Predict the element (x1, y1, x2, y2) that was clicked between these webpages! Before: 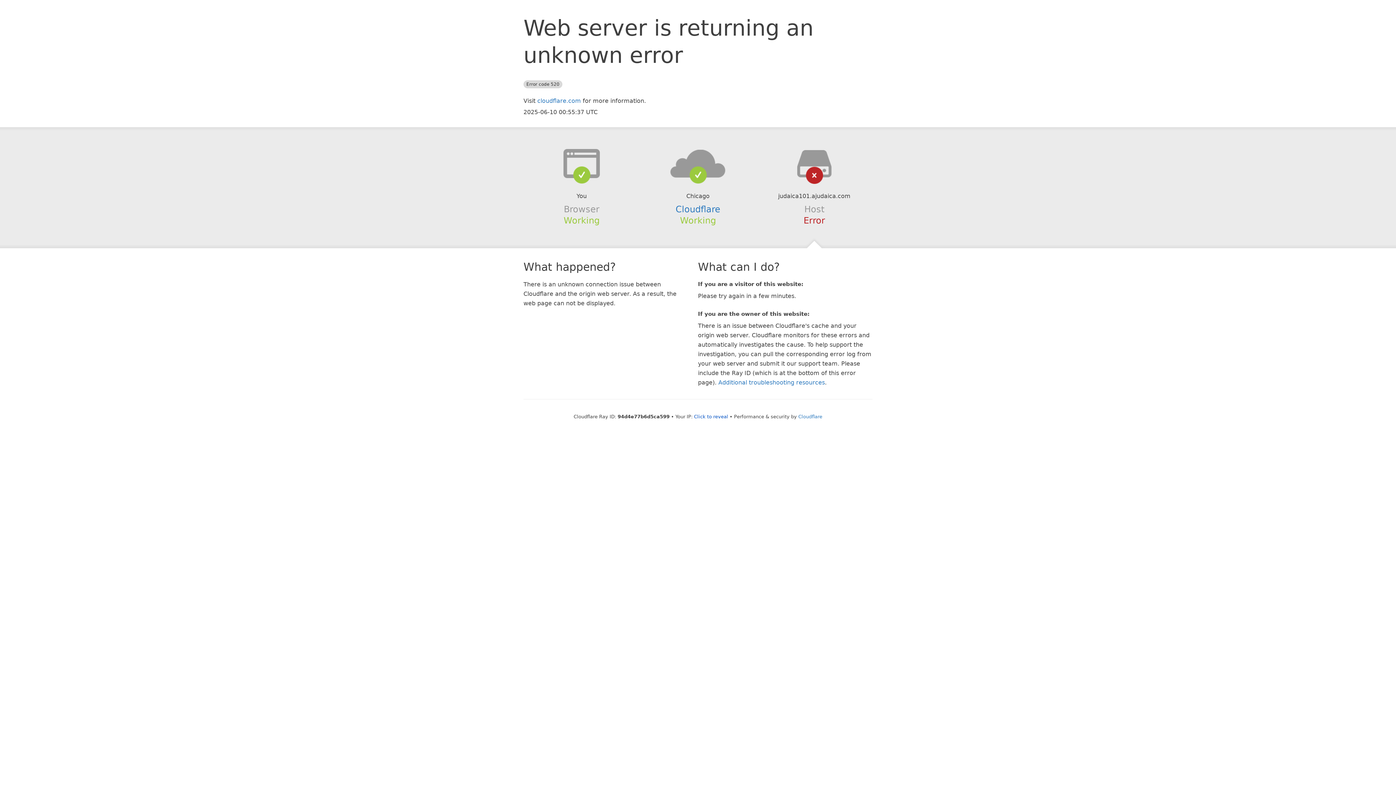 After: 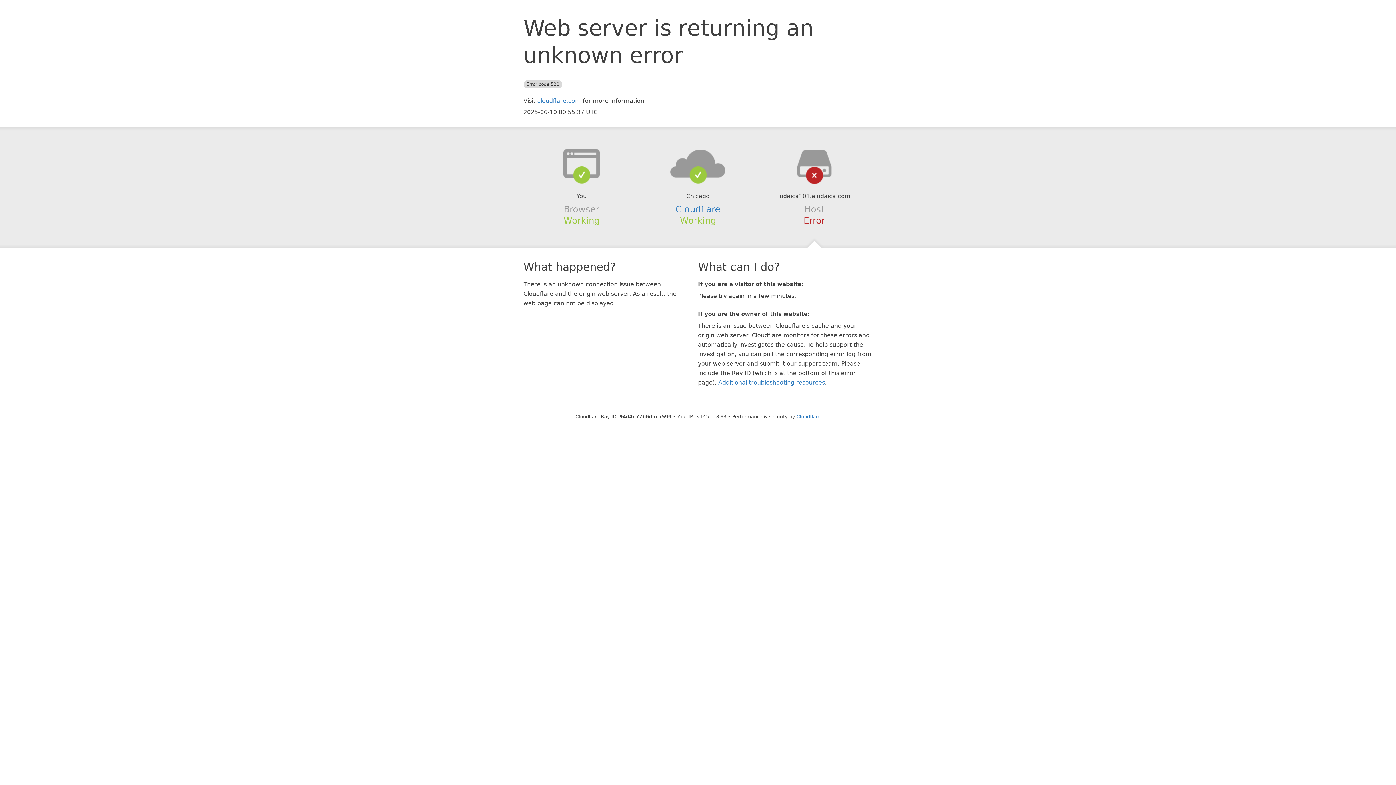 Action: label: Click to reveal bbox: (694, 414, 728, 419)